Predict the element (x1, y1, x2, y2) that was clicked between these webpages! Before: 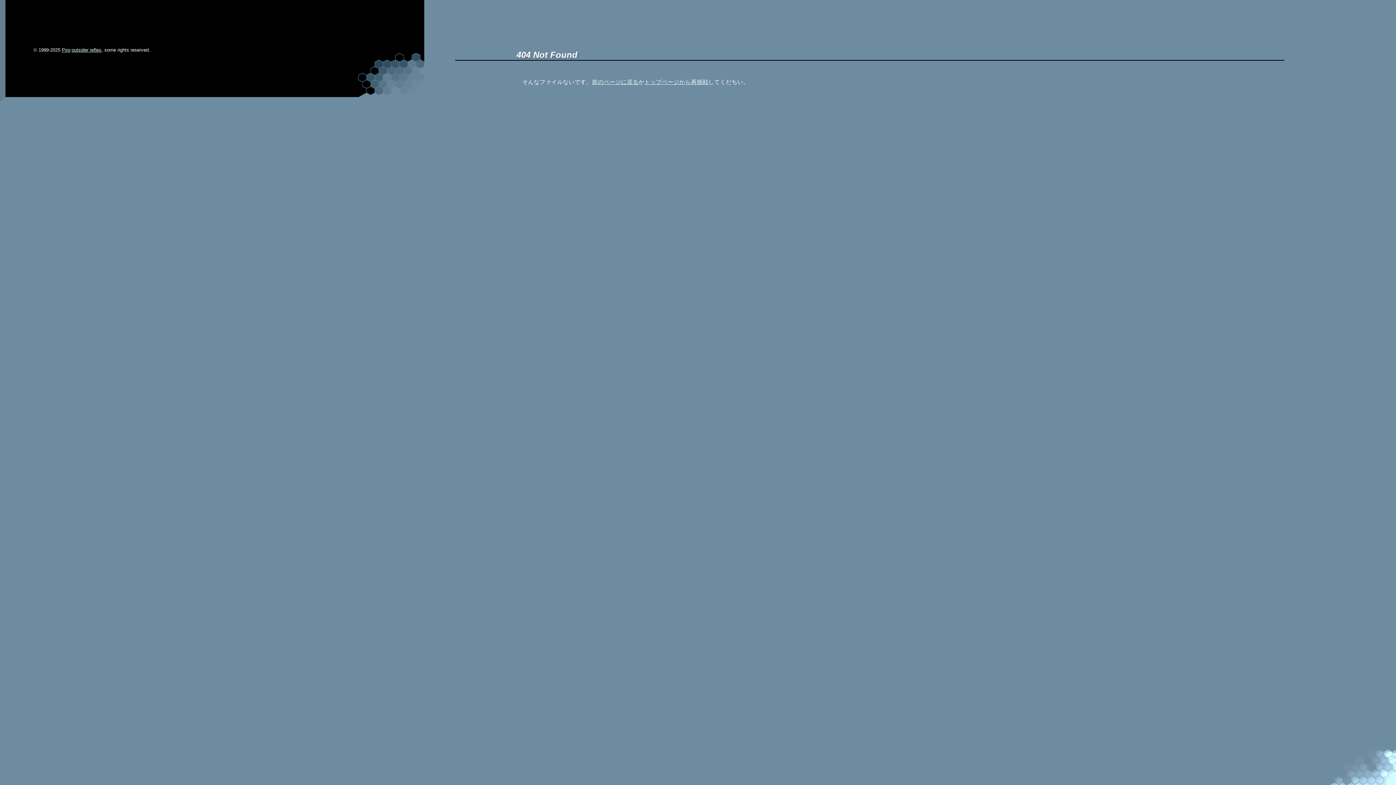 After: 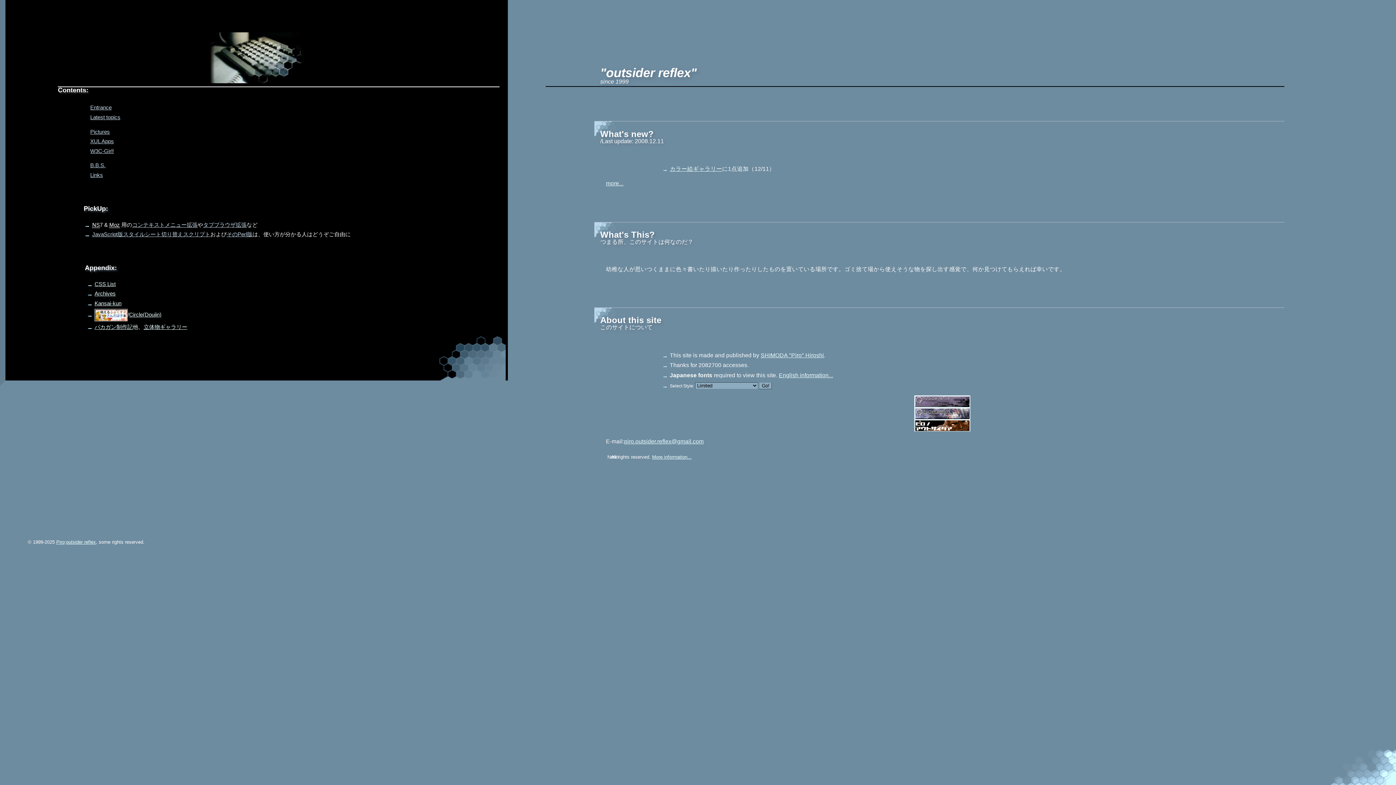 Action: label: トップページから再挑戦 bbox: (644, 78, 708, 84)